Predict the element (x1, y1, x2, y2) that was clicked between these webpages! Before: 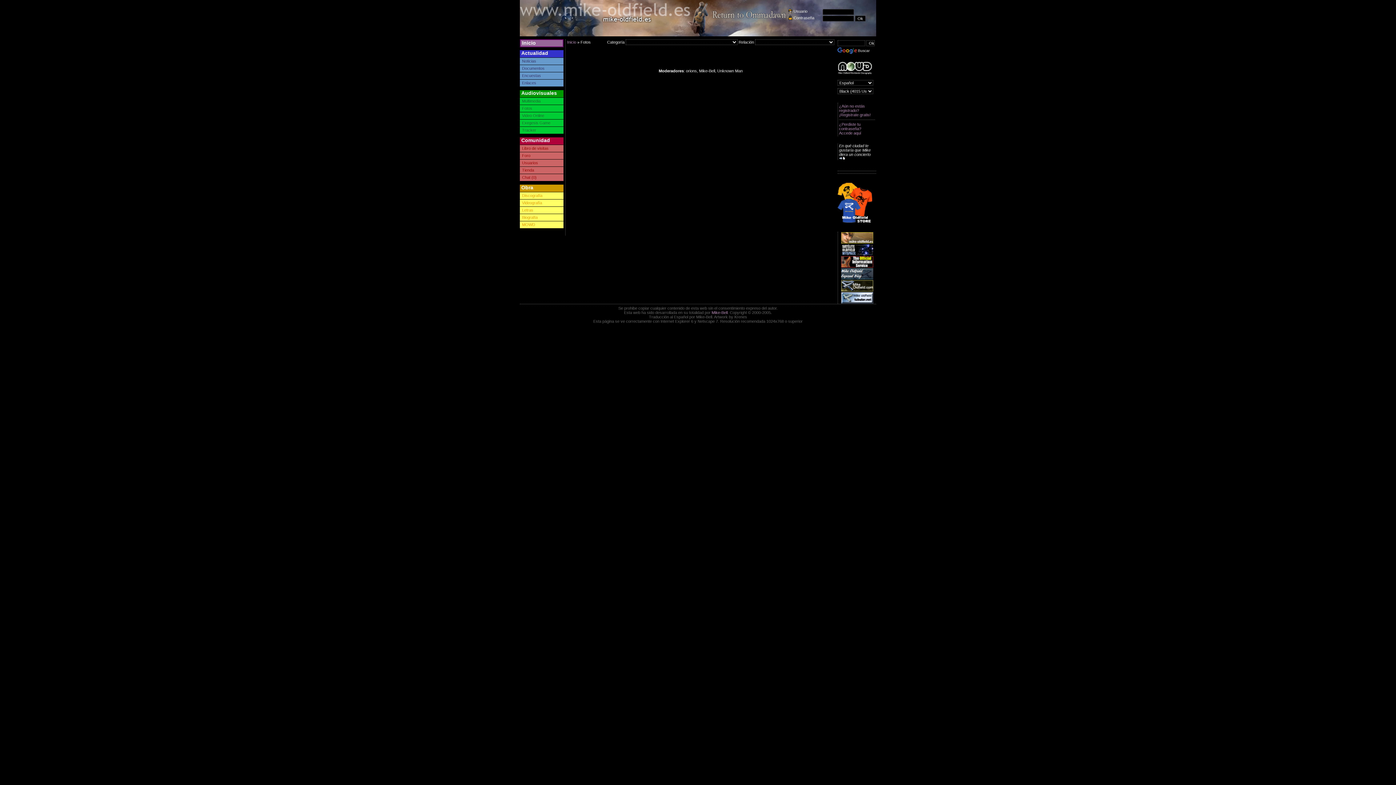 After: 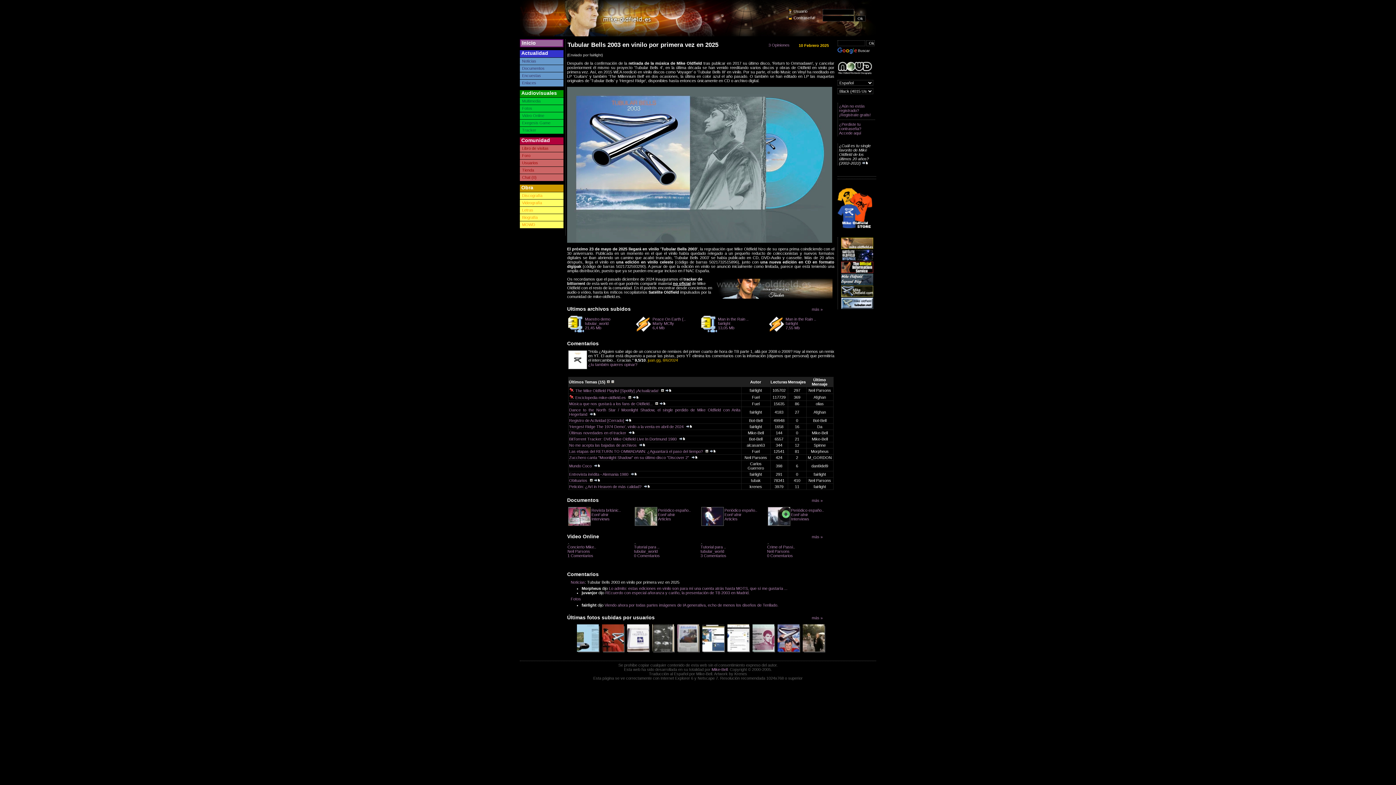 Action: label: Inicio bbox: (567, 40, 576, 44)